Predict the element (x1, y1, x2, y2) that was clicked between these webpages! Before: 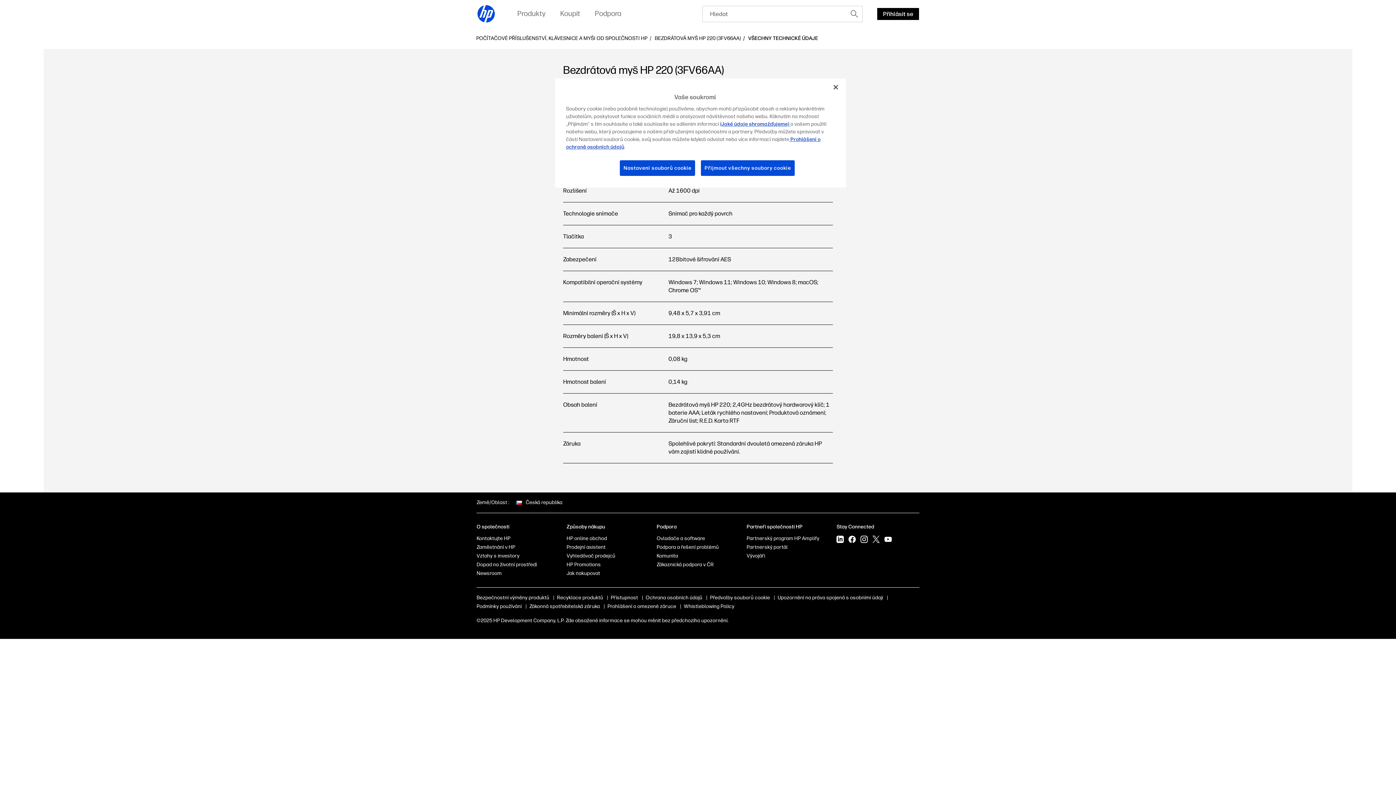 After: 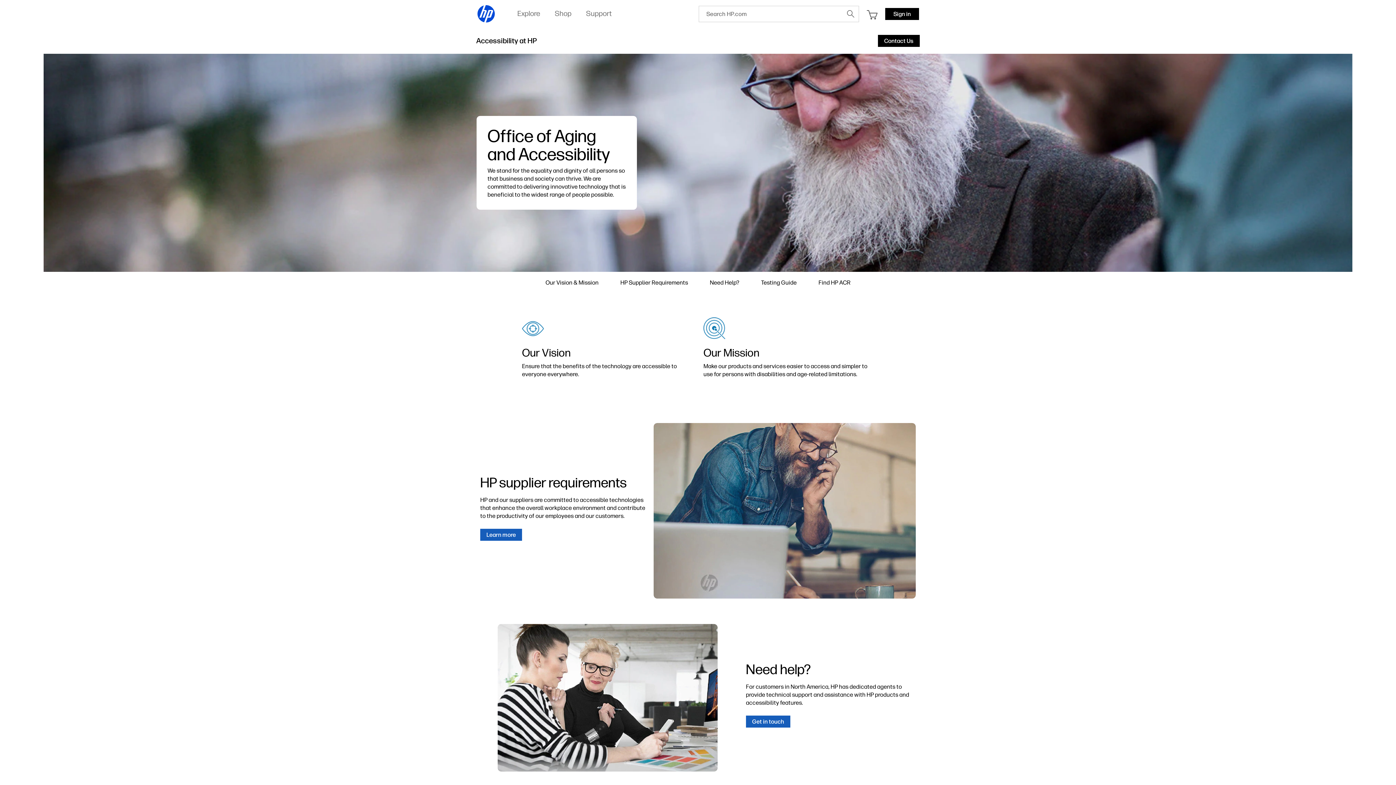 Action: bbox: (610, 594, 638, 601) label: Přístupnost